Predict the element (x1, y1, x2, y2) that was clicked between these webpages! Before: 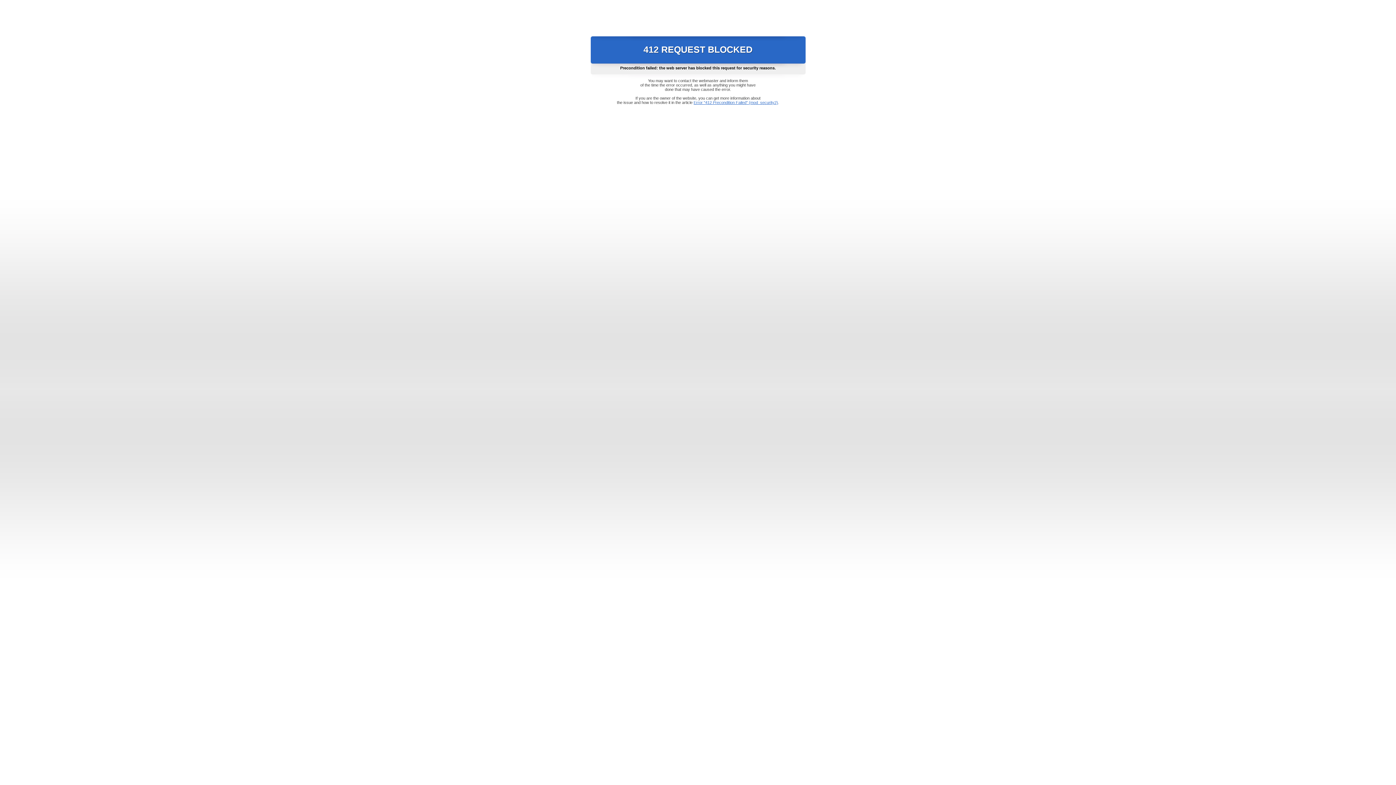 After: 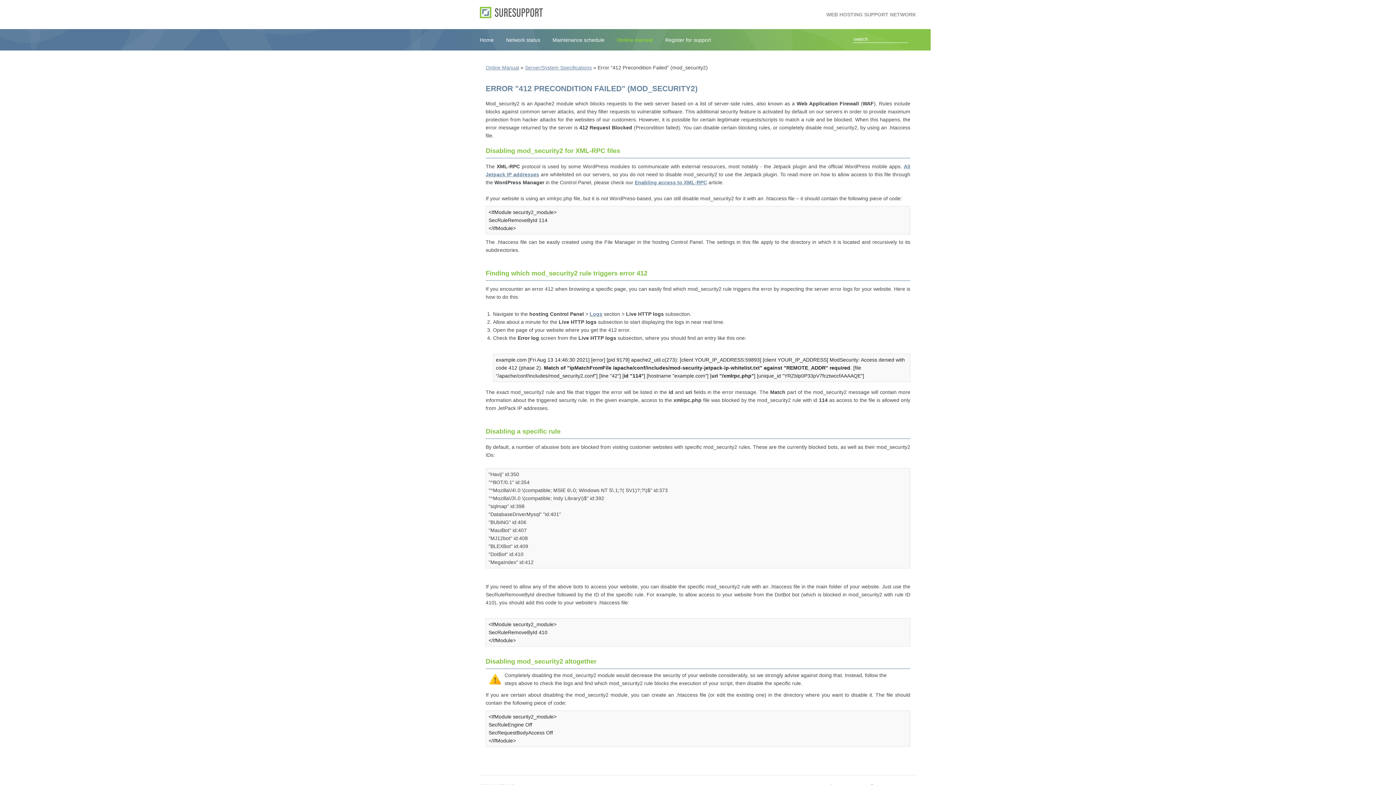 Action: bbox: (693, 100, 778, 104) label: Error "412 Precondition Failed" (mod_security2)